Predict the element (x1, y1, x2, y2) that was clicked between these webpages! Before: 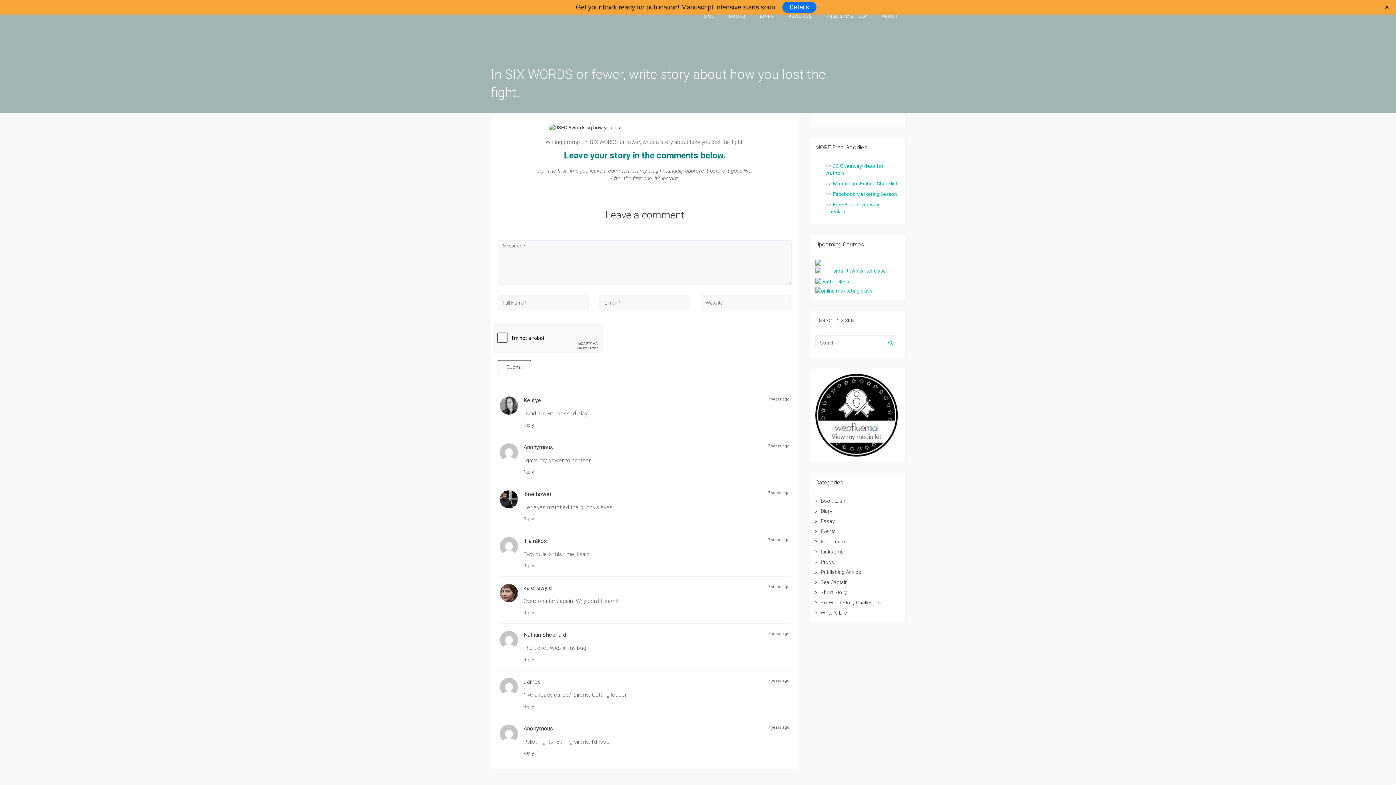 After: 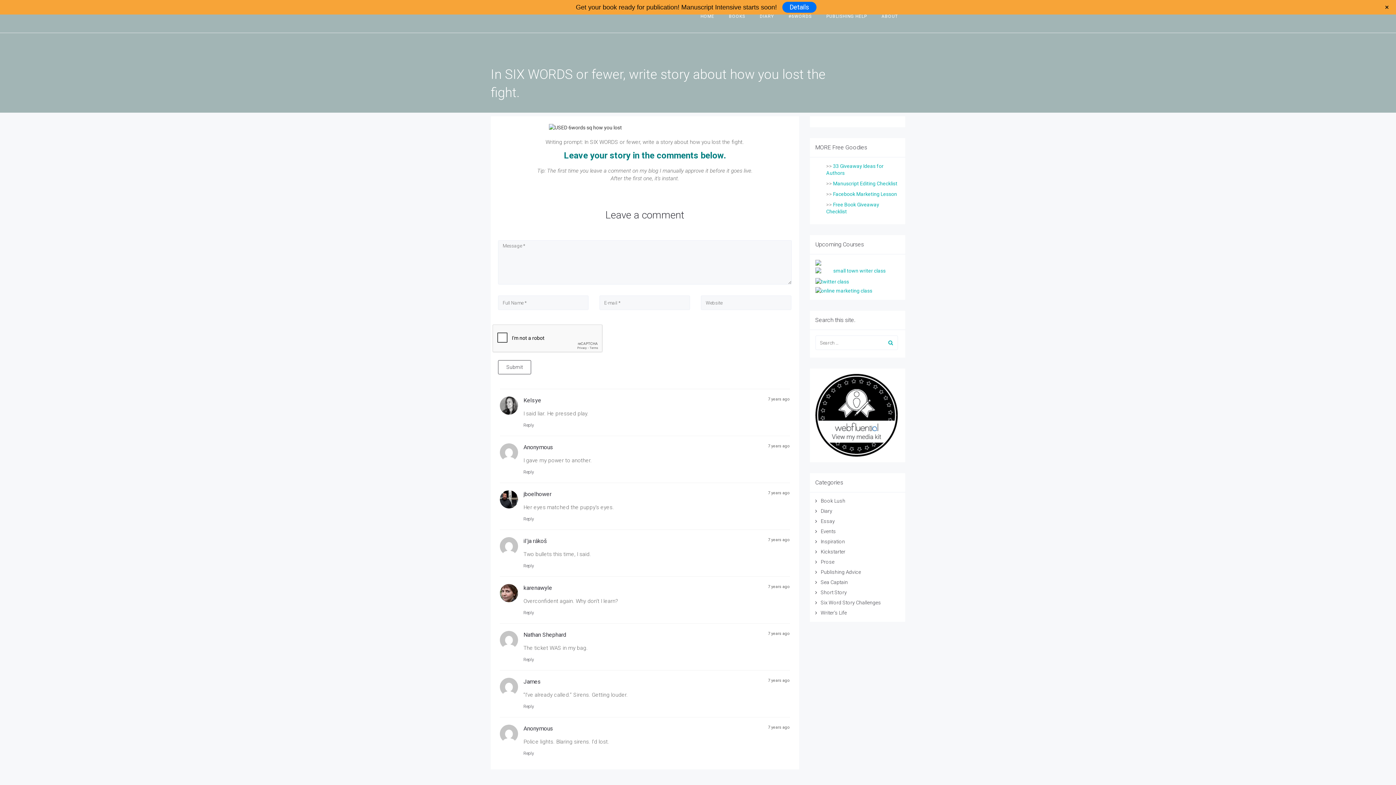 Action: bbox: (782, 1, 816, 12) label: Details